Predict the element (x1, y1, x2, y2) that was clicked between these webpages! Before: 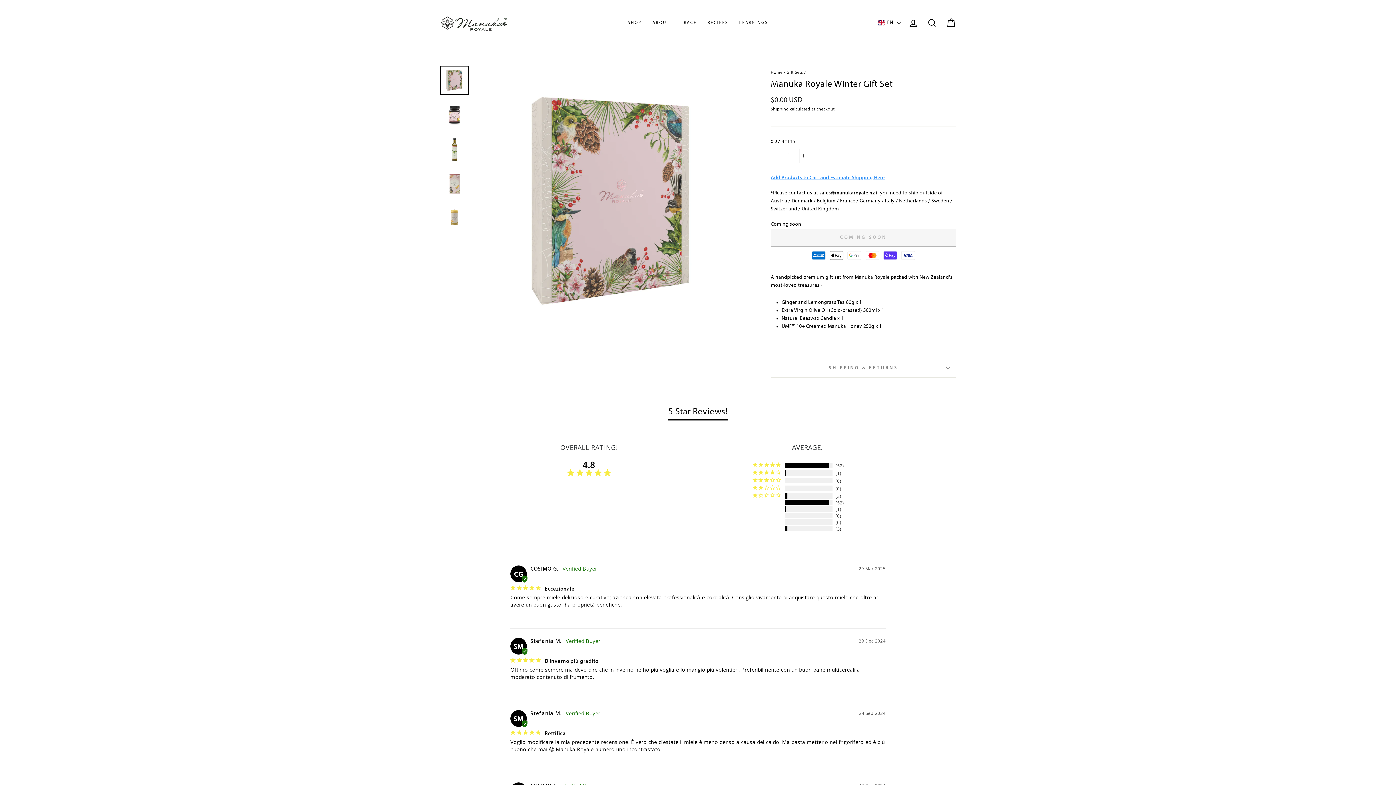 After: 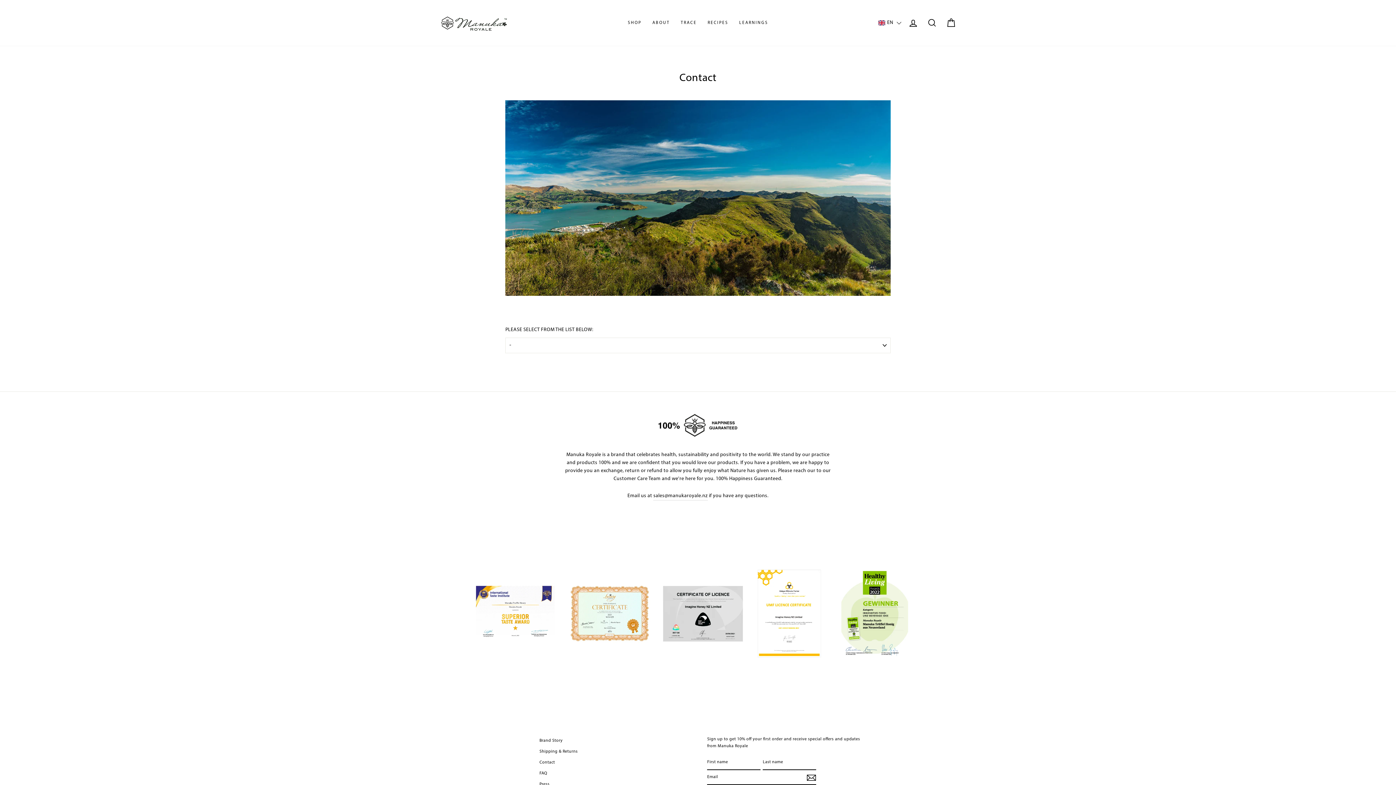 Action: label: sales@manukaroyale.nz bbox: (819, 190, 875, 196)